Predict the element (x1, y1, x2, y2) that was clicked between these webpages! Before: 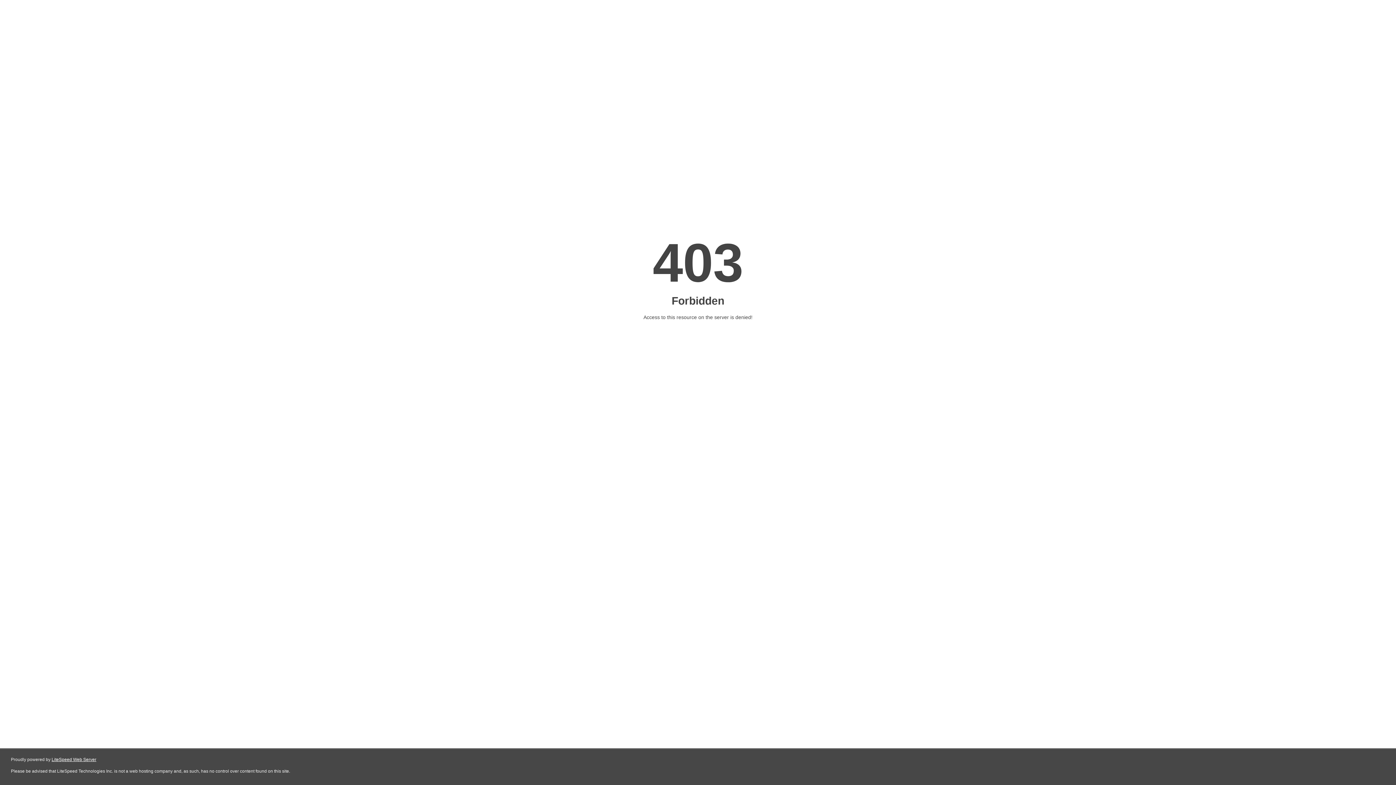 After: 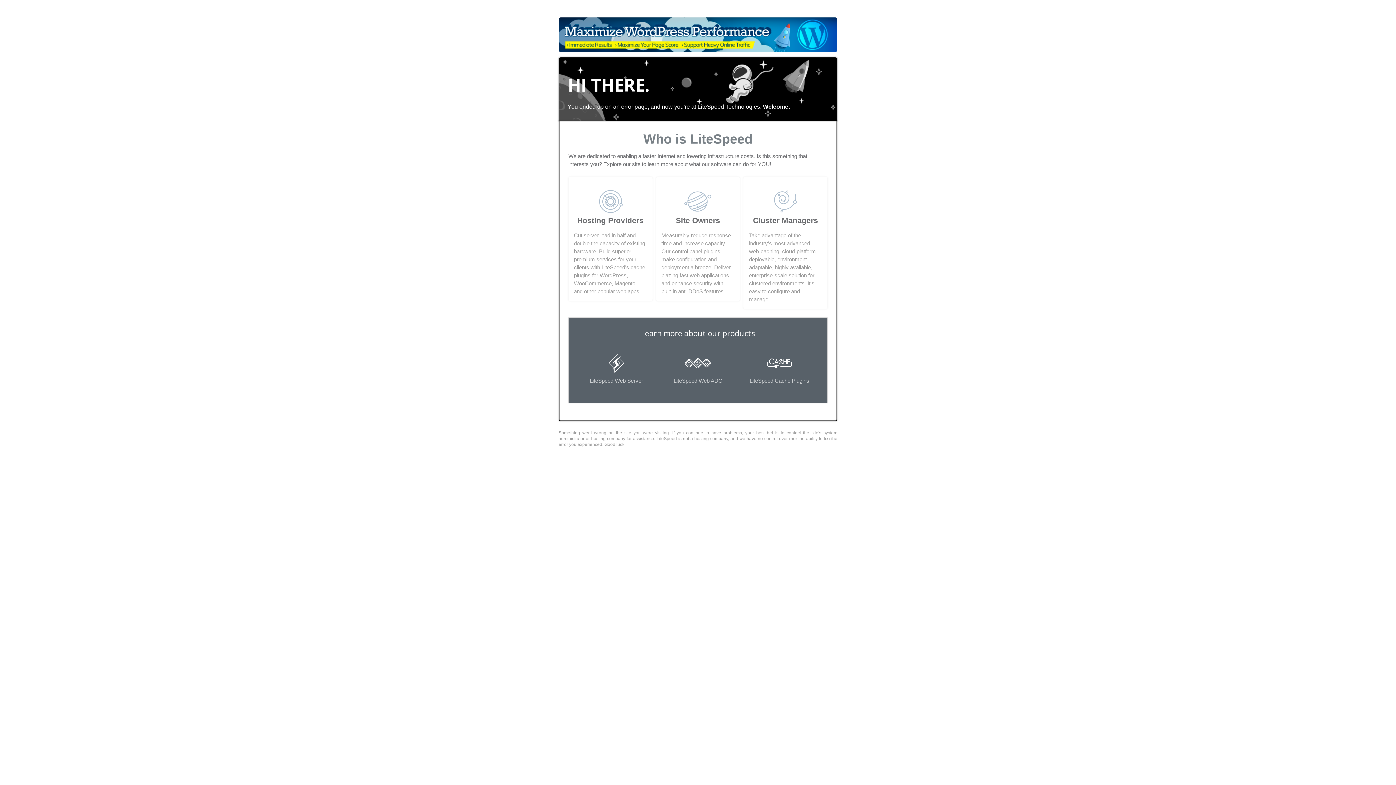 Action: bbox: (51, 757, 96, 762) label: LiteSpeed Web Server